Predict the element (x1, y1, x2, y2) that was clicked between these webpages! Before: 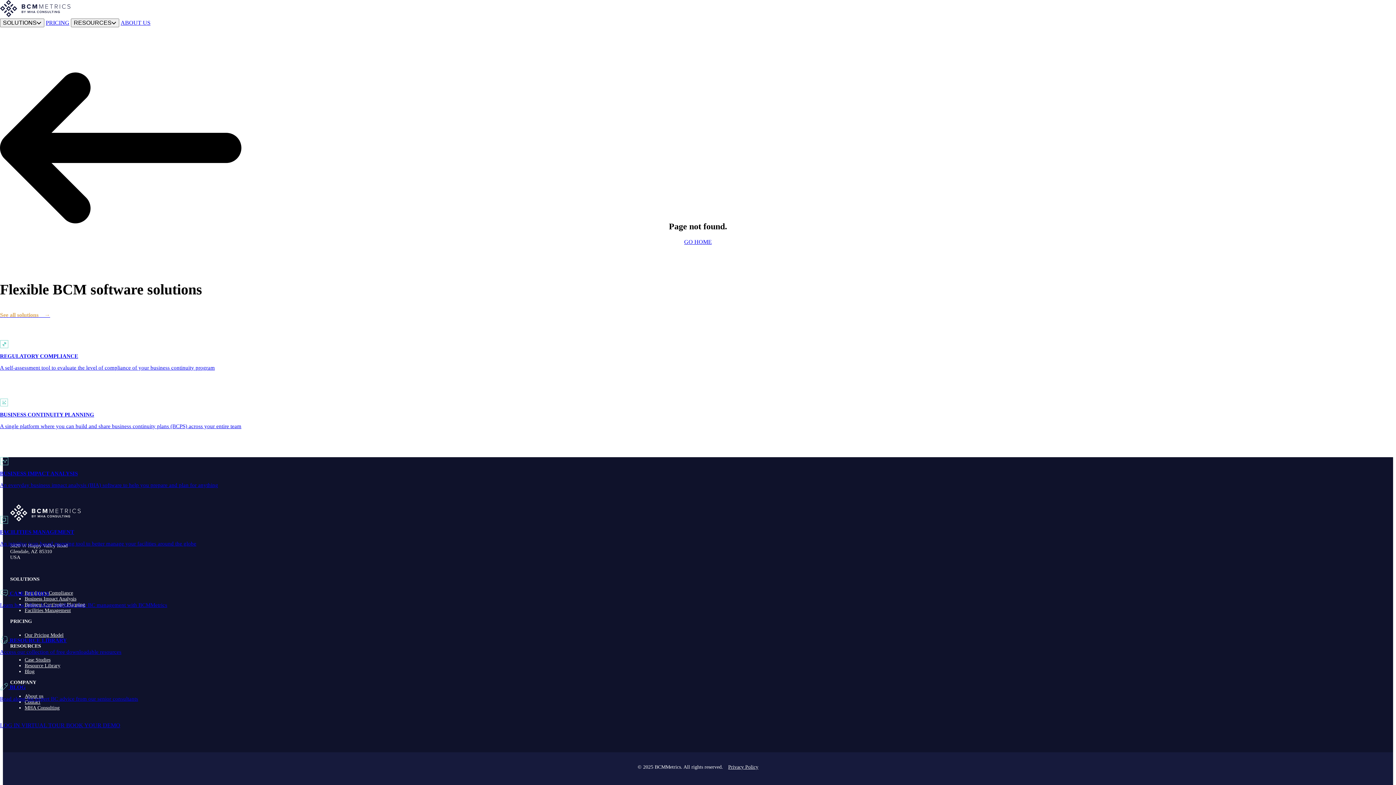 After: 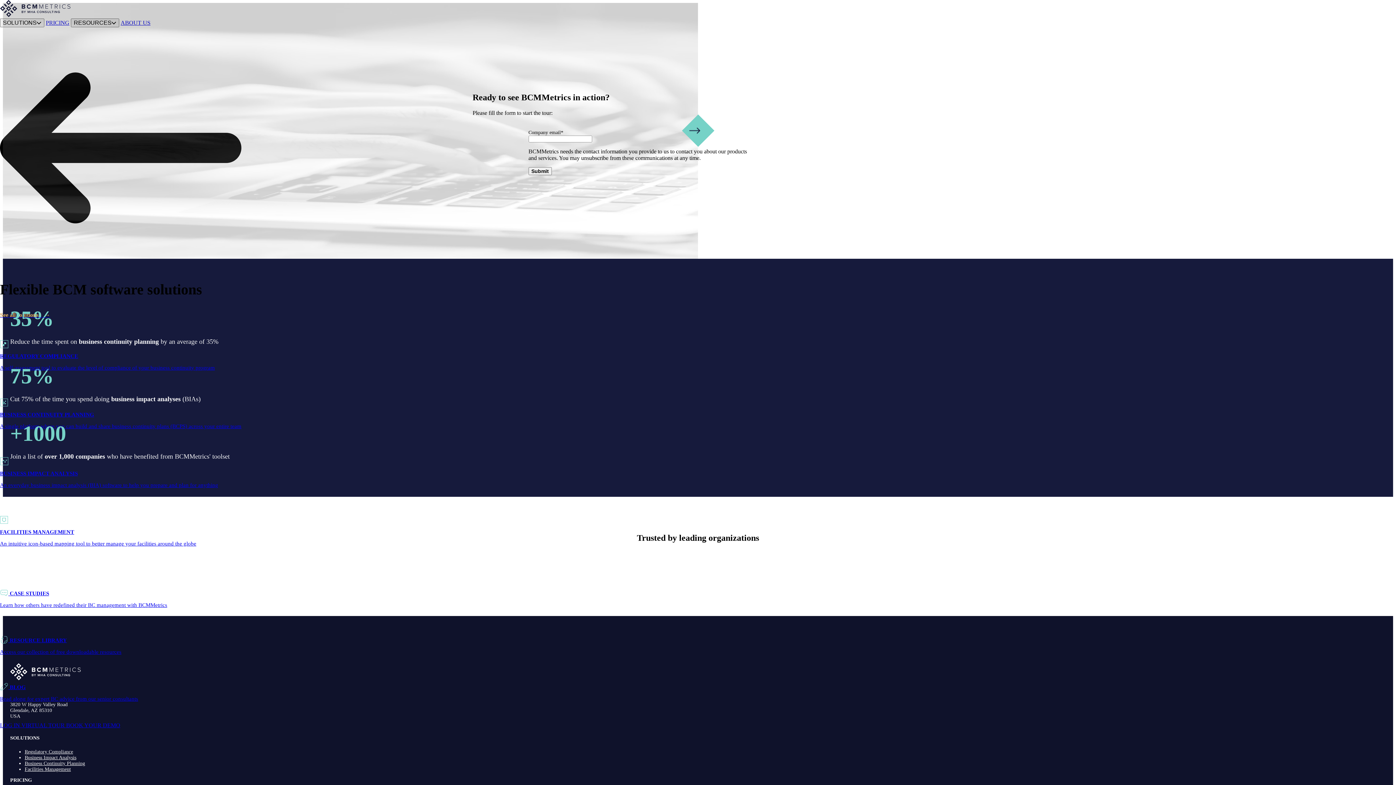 Action: bbox: (21, 722, 66, 728) label: VIRTUAL TOUR 